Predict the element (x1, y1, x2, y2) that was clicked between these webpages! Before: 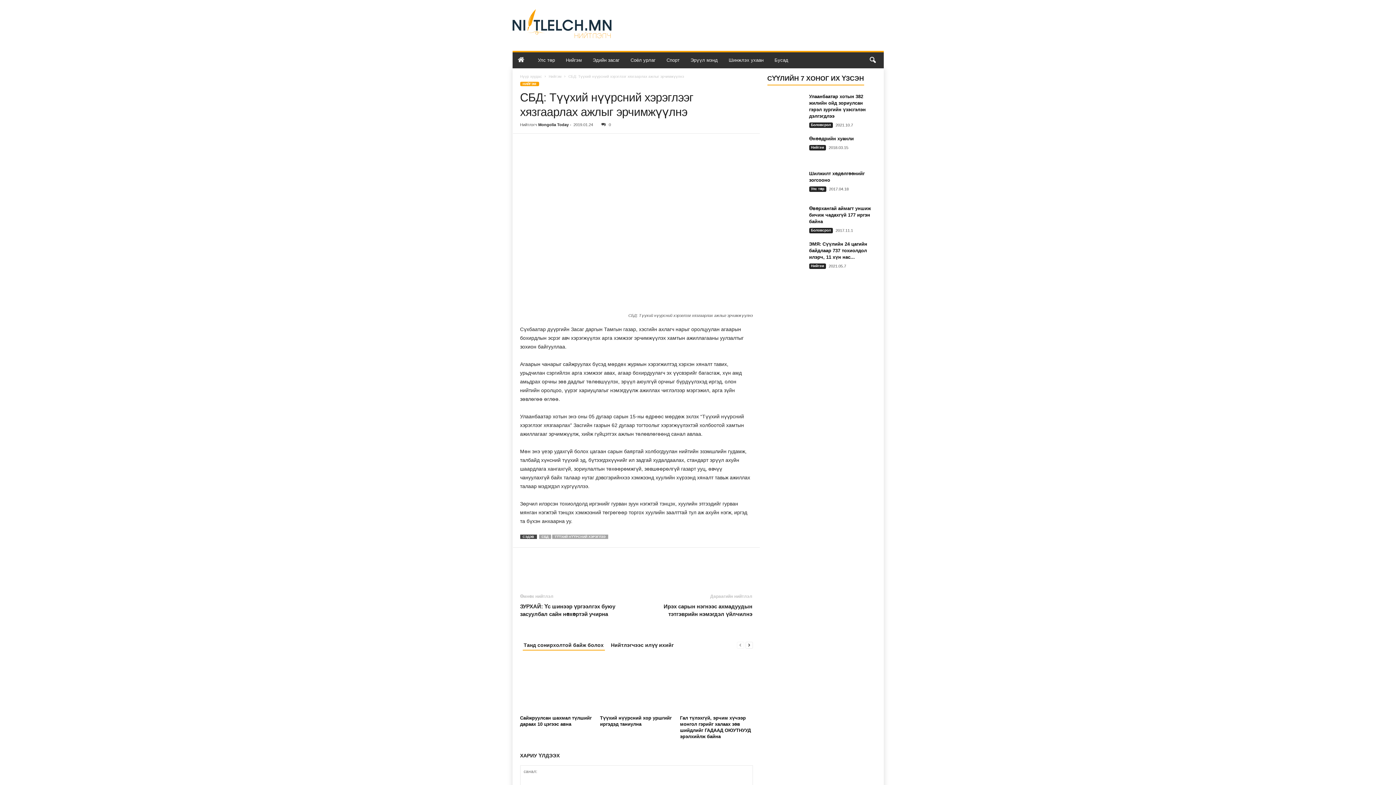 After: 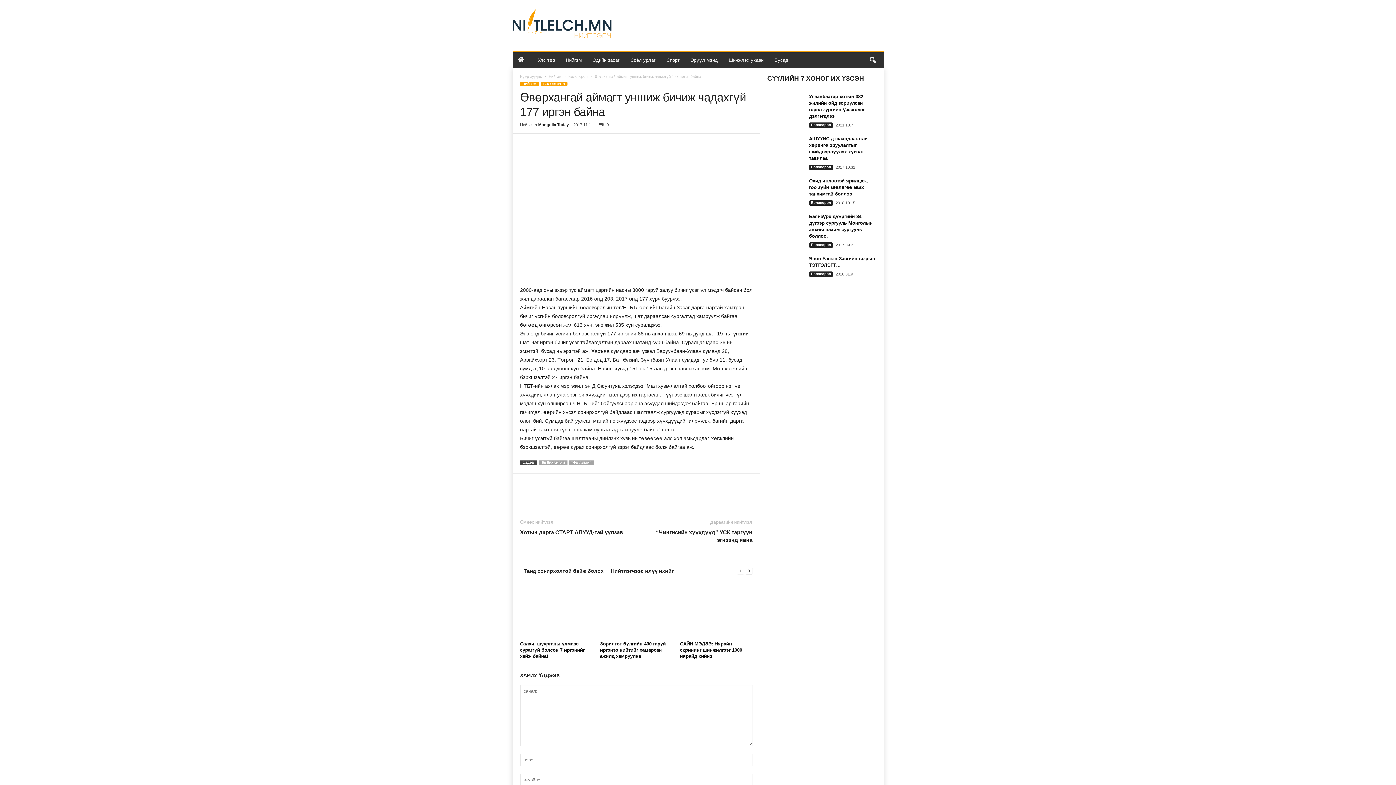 Action: bbox: (809, 205, 871, 224) label: Өвөрхангай аймагт уншиж бичиж чадахгүй 177 иргэн байна